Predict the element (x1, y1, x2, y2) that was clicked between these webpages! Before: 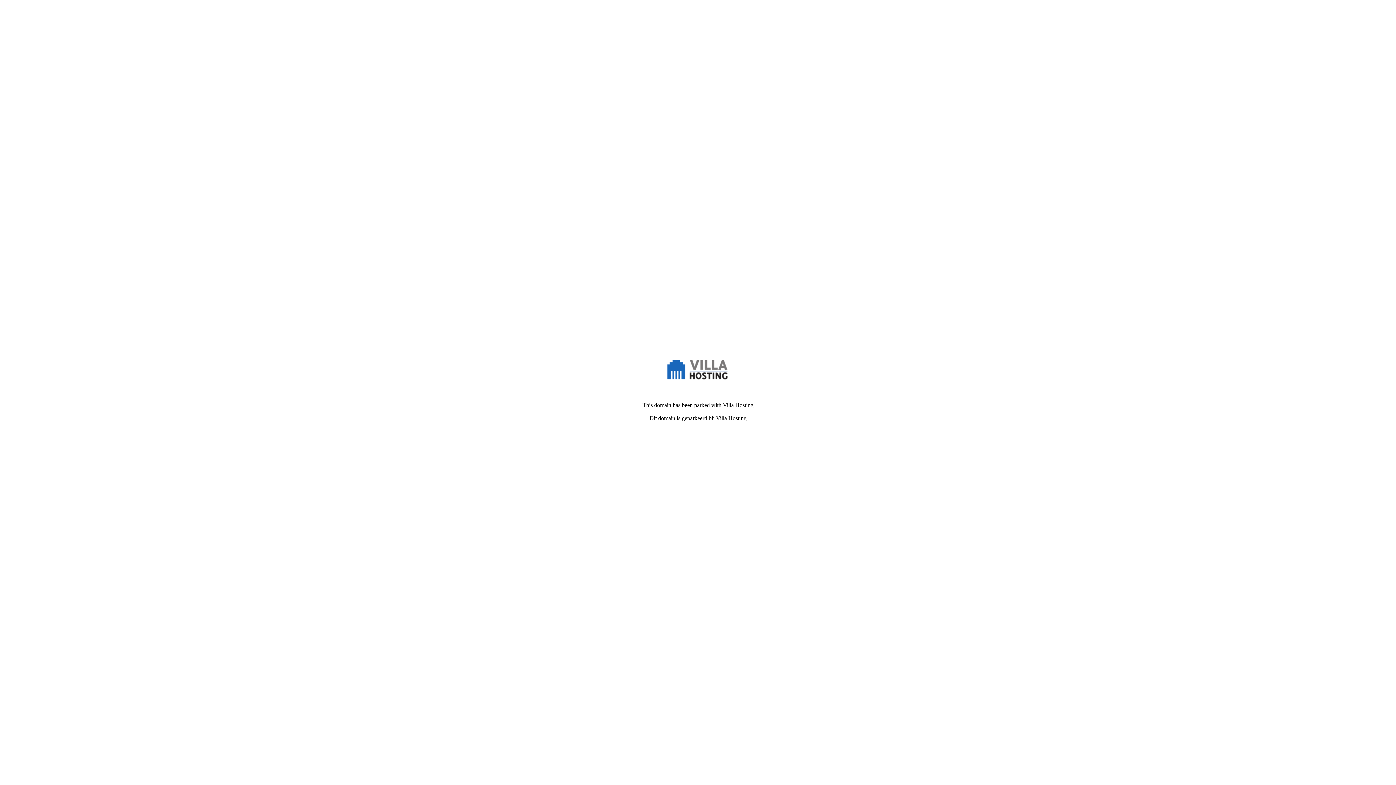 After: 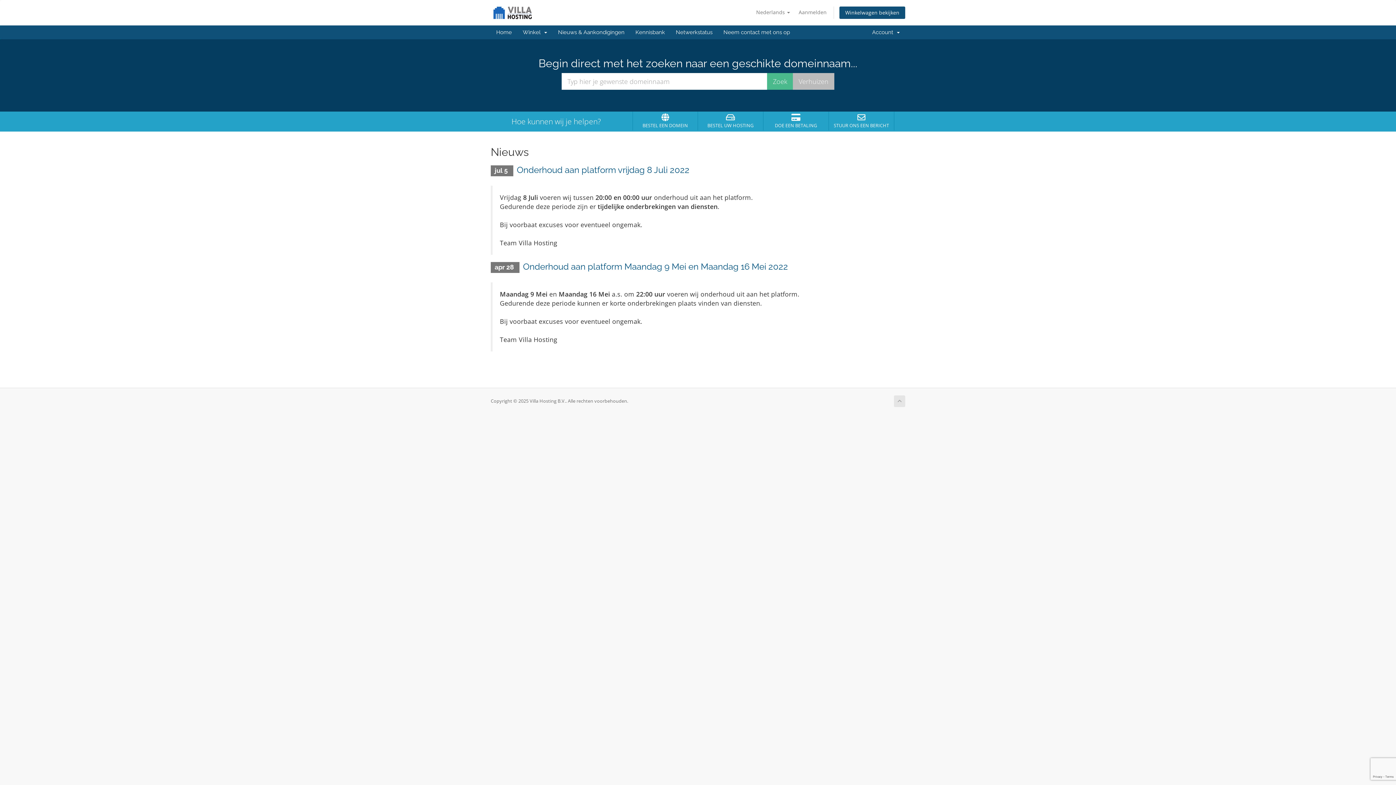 Action: bbox: (665, 377, 731, 383)